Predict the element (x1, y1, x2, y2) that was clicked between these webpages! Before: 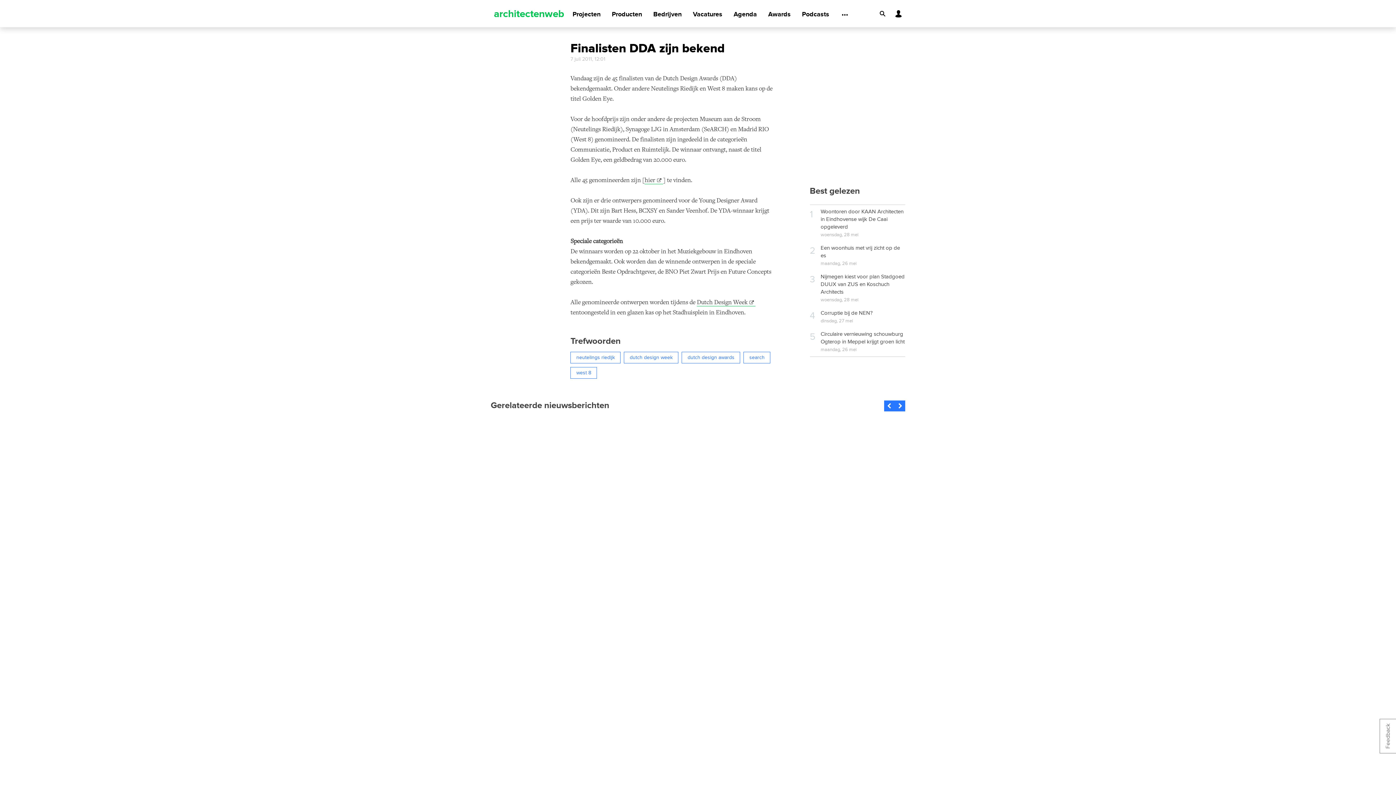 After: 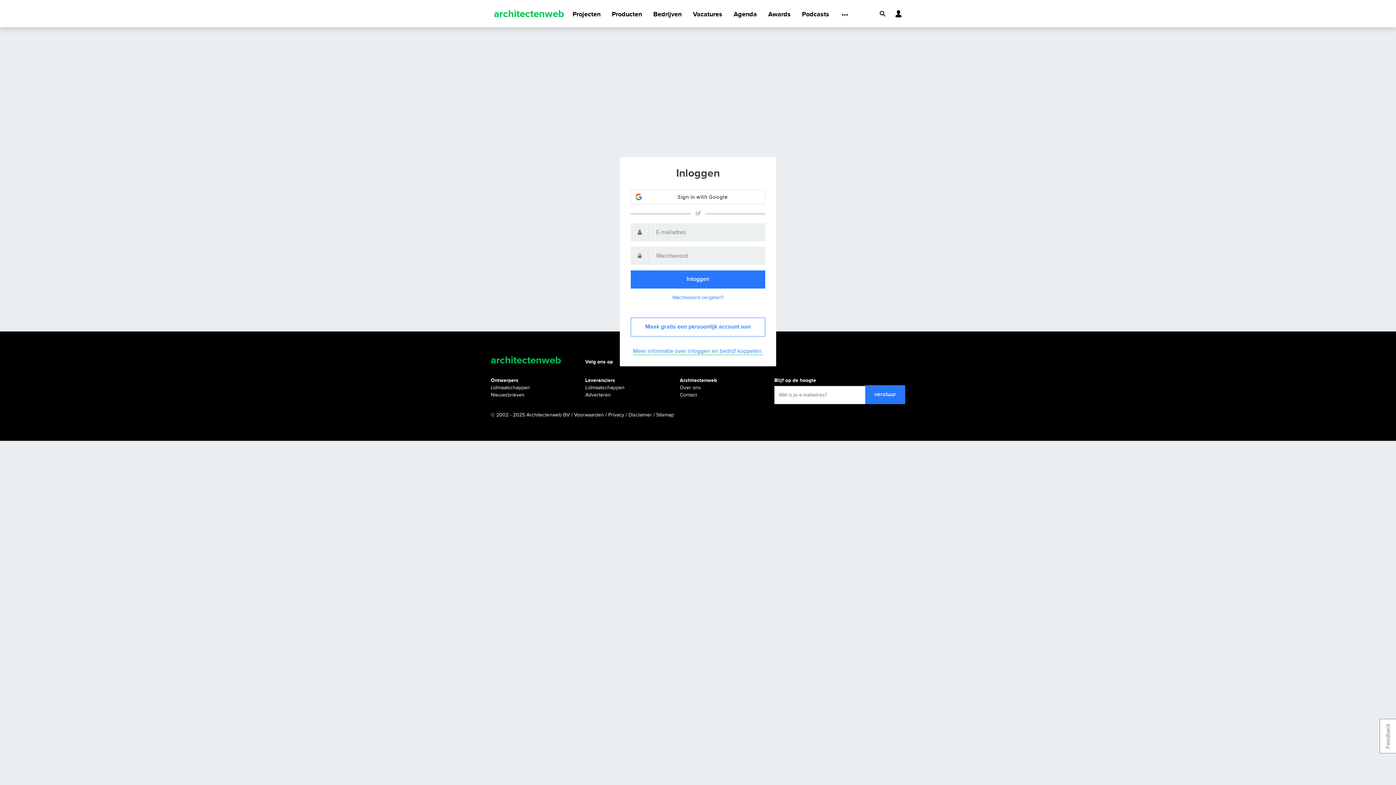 Action: bbox: (892, 6, 905, 20)